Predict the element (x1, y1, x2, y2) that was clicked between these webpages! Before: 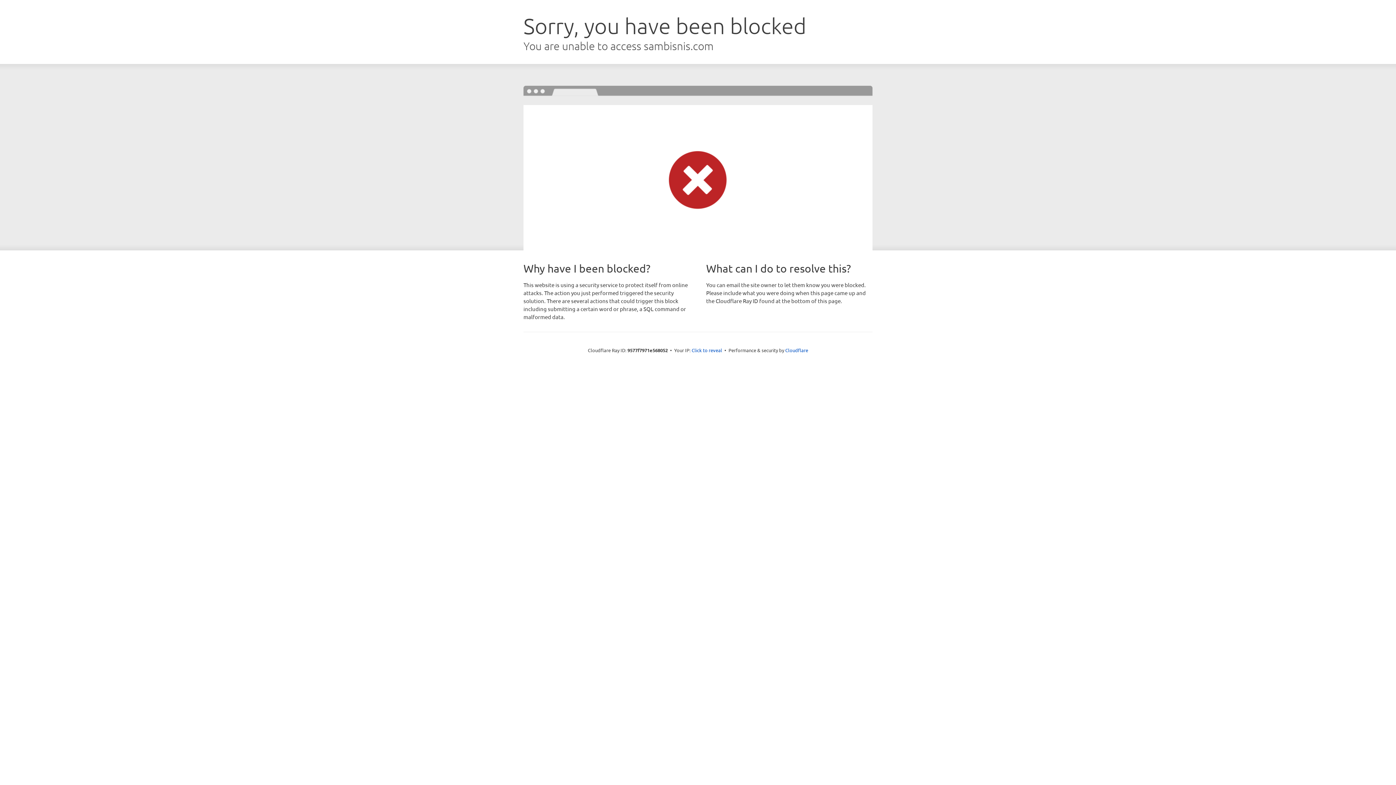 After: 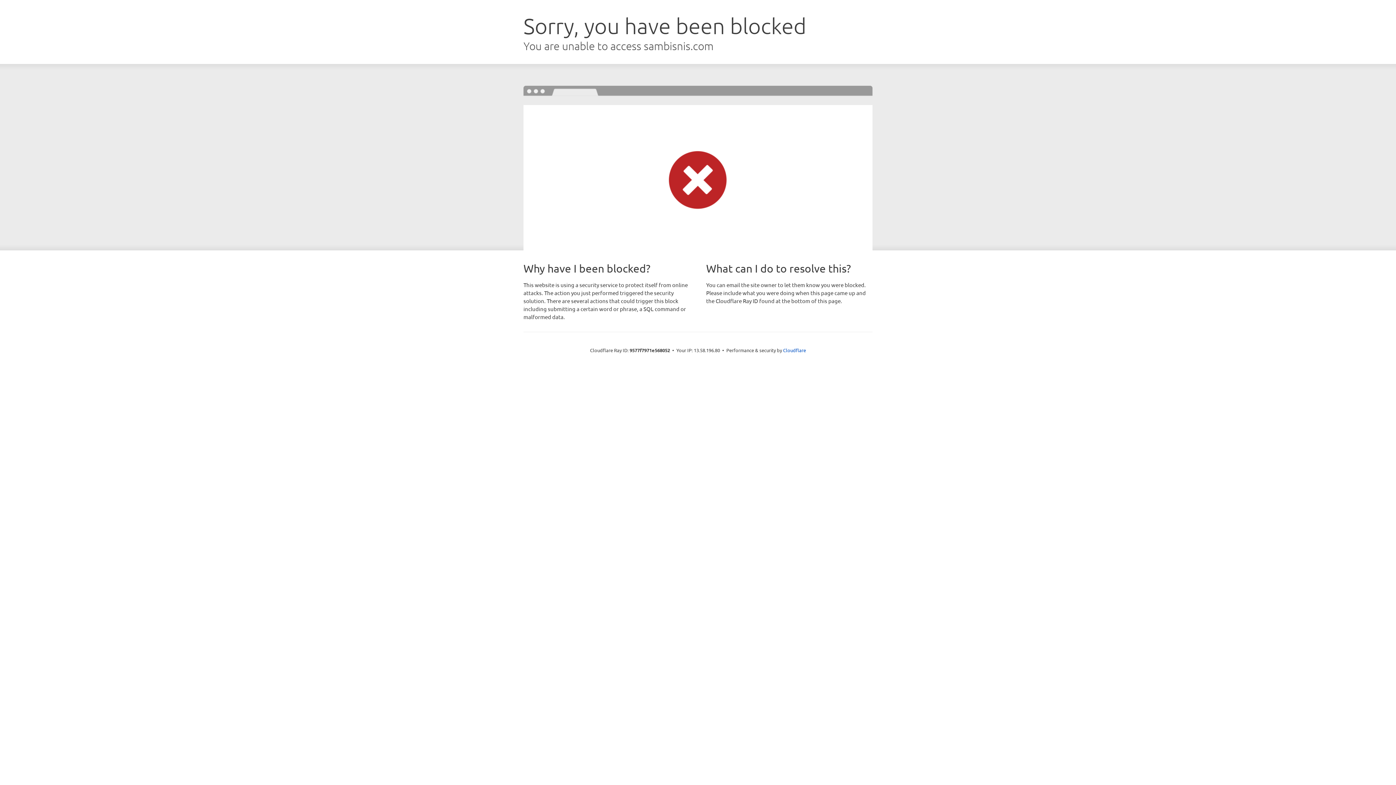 Action: bbox: (691, 346, 722, 353) label: Click to reveal